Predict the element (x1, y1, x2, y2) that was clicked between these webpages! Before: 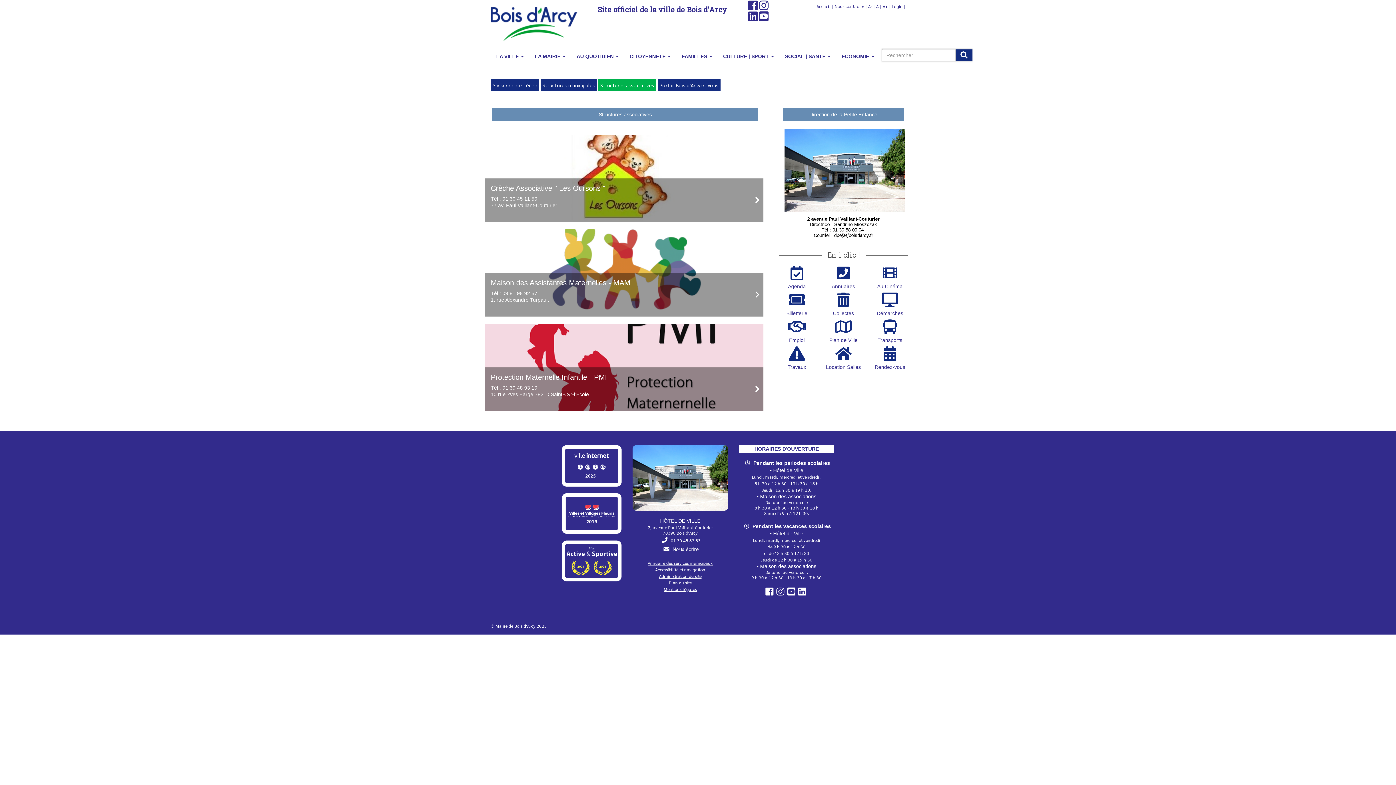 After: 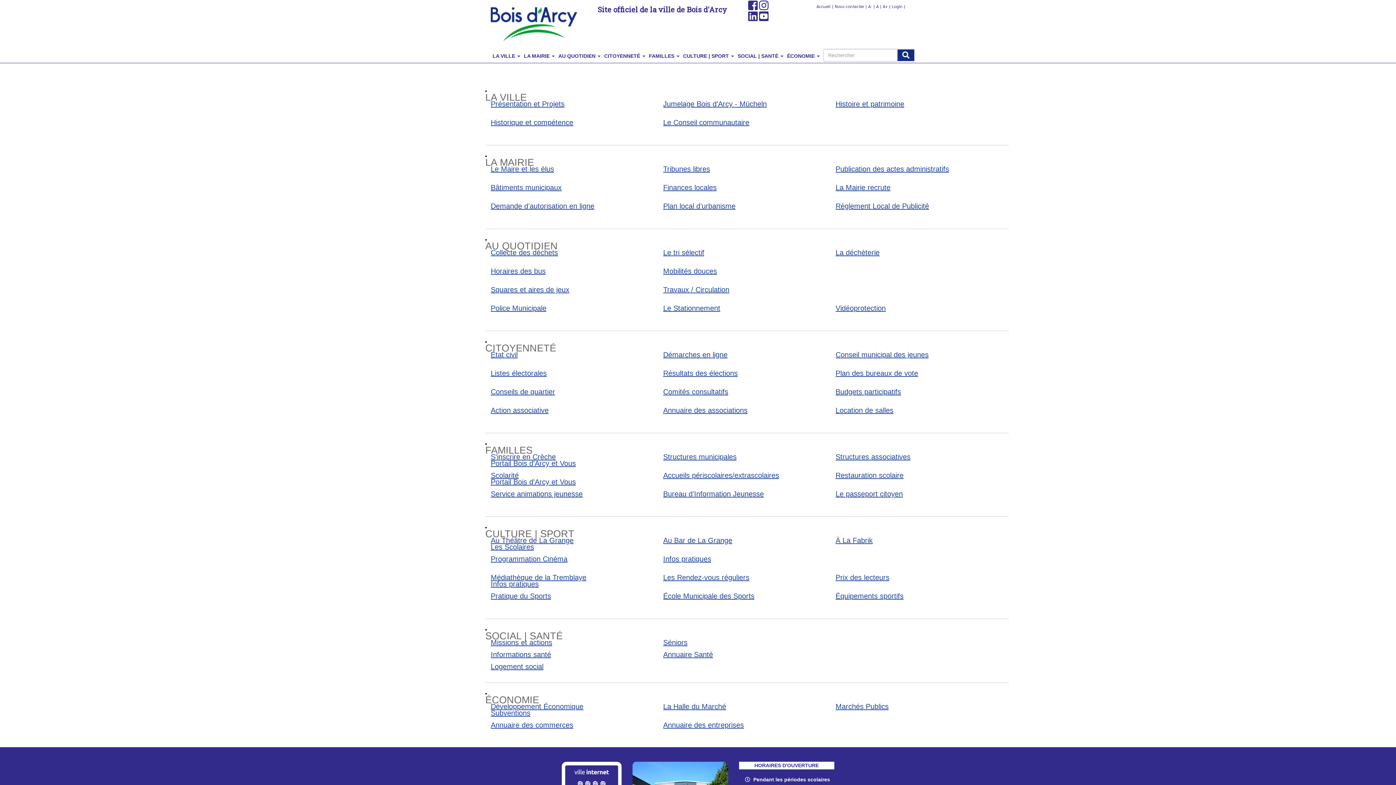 Action: bbox: (669, 580, 691, 585) label: Plan du site